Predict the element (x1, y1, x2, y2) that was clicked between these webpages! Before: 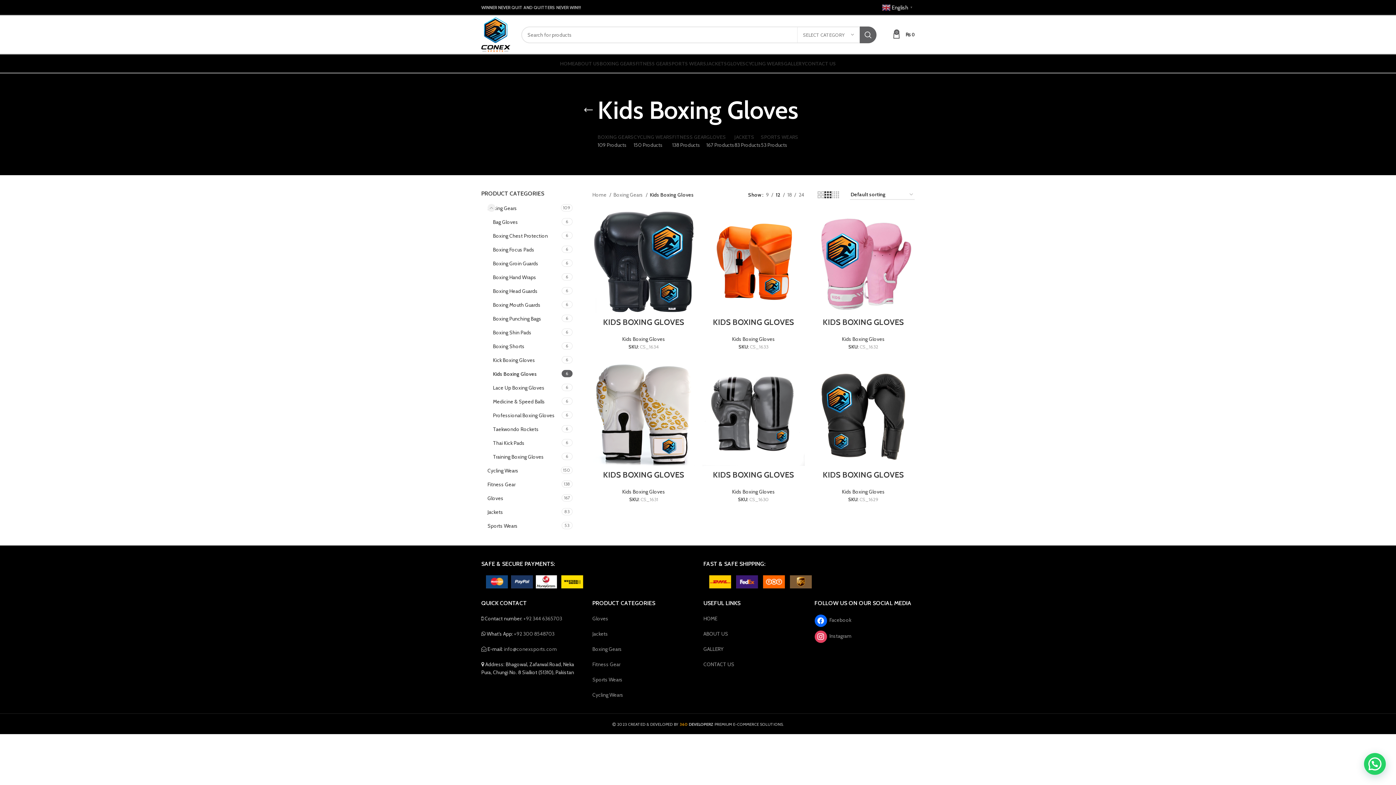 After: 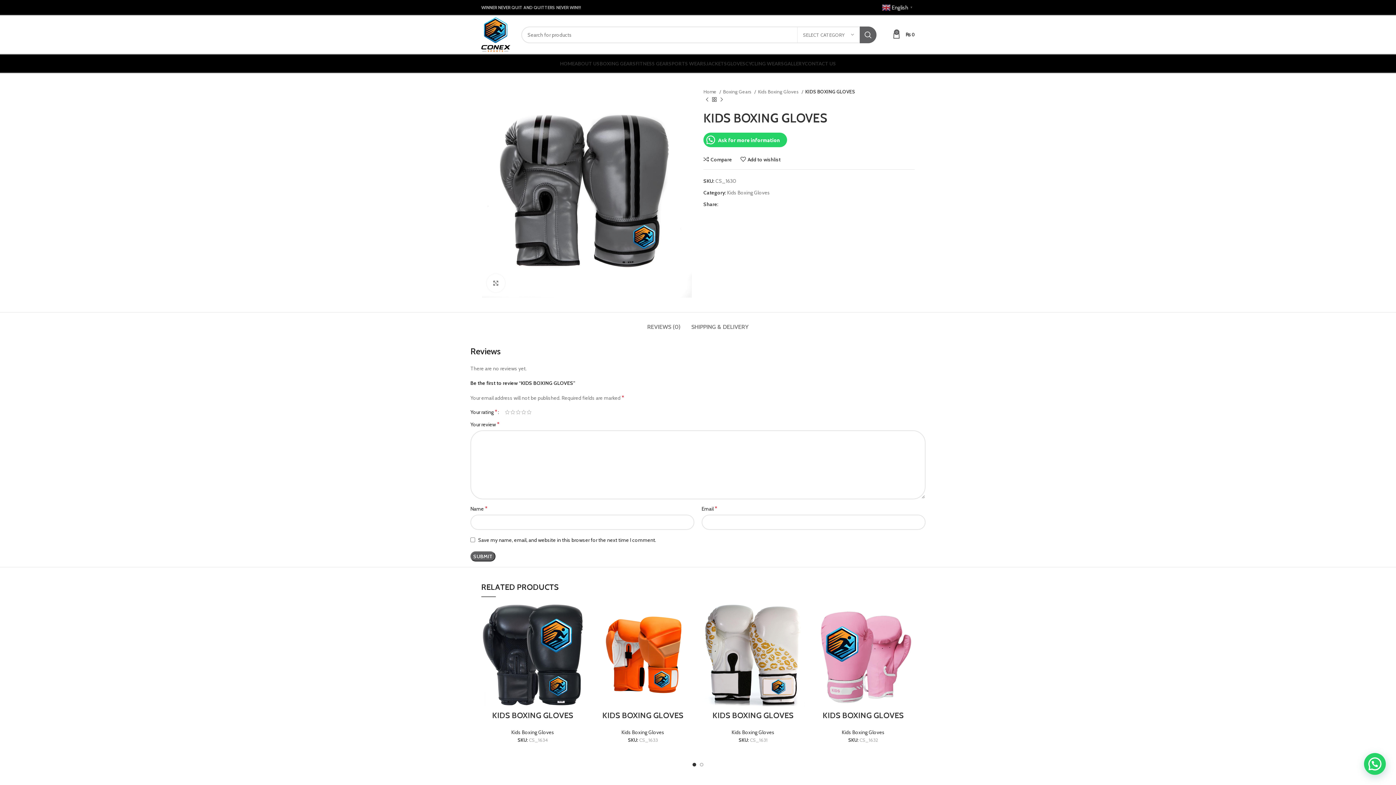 Action: label: KIDS BOXING GLOVES bbox: (713, 470, 794, 480)